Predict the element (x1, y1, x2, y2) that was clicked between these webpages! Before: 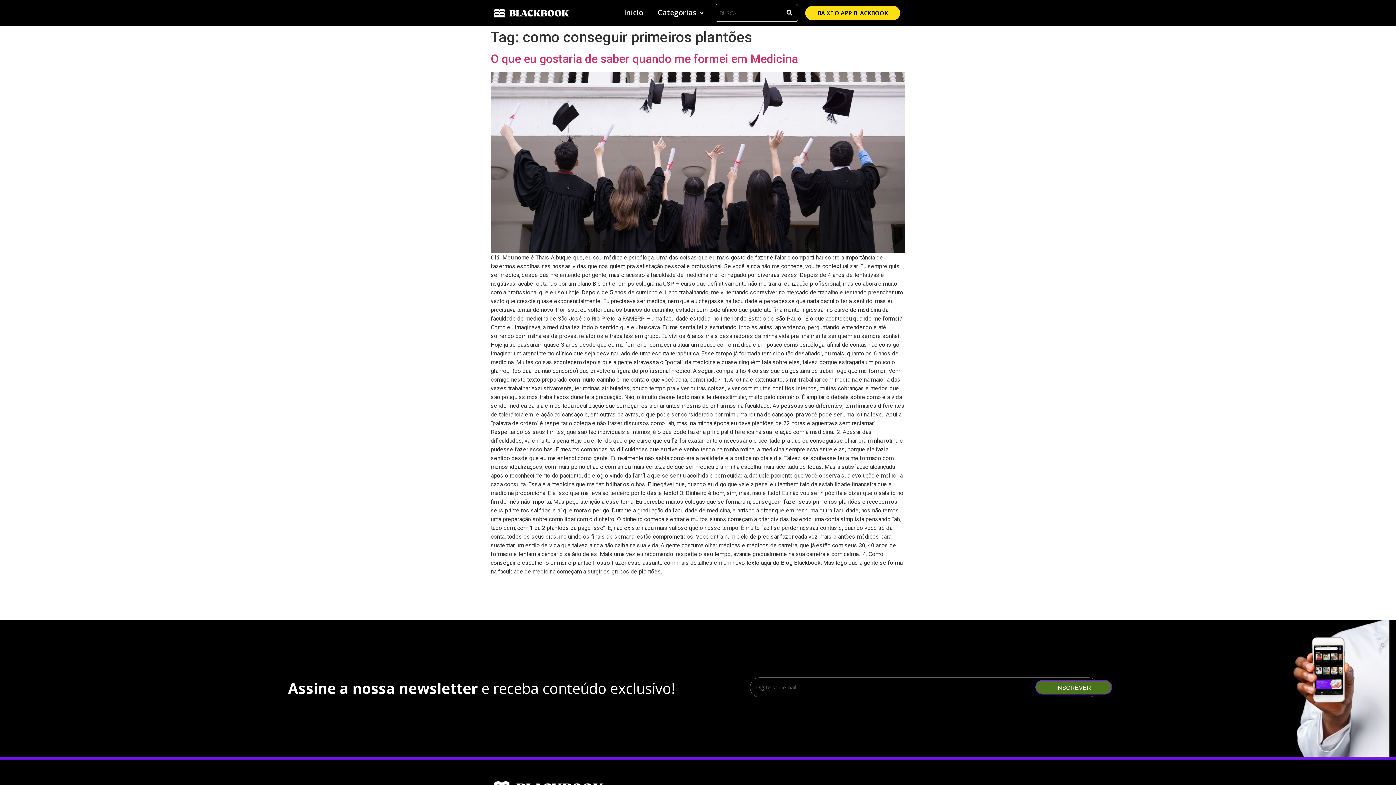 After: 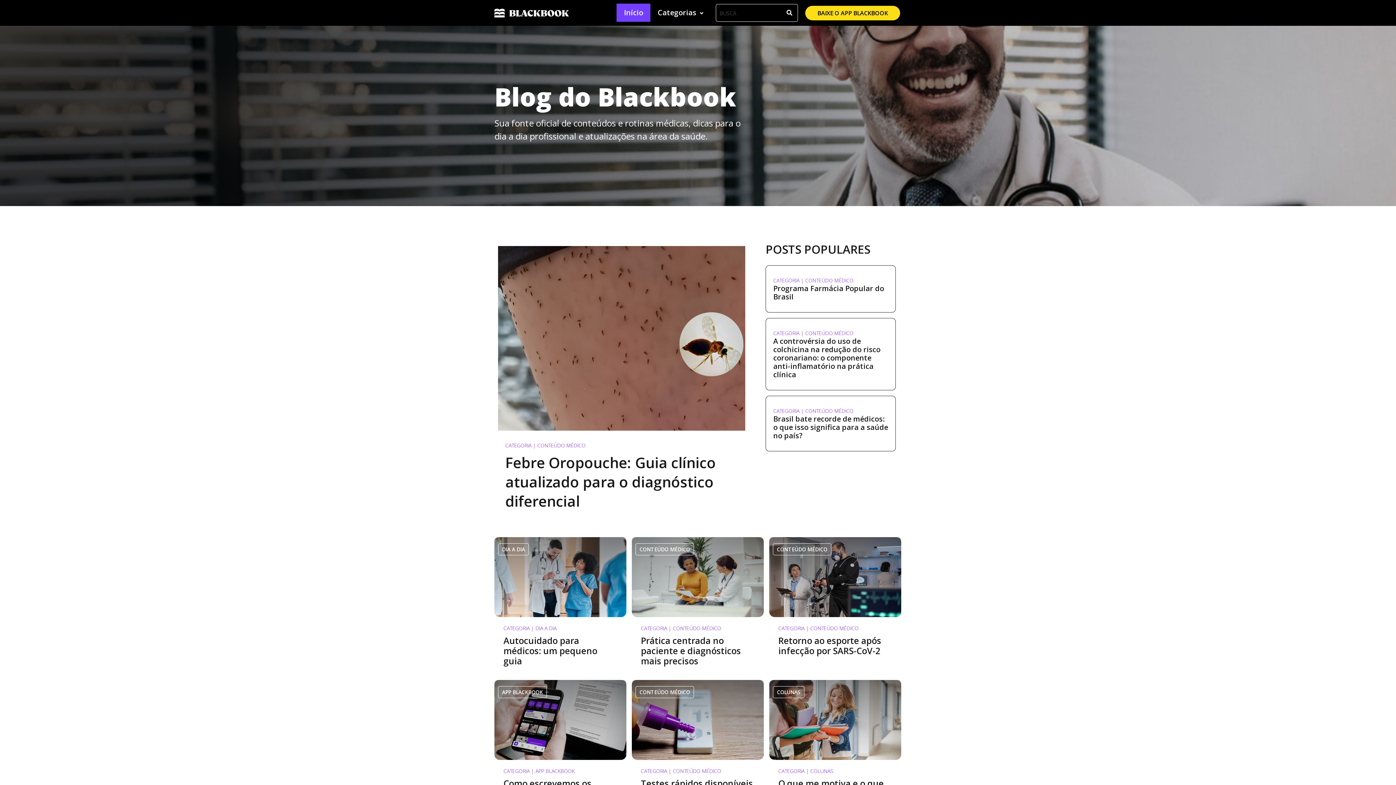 Action: label: Início bbox: (616, 3, 650, 21)